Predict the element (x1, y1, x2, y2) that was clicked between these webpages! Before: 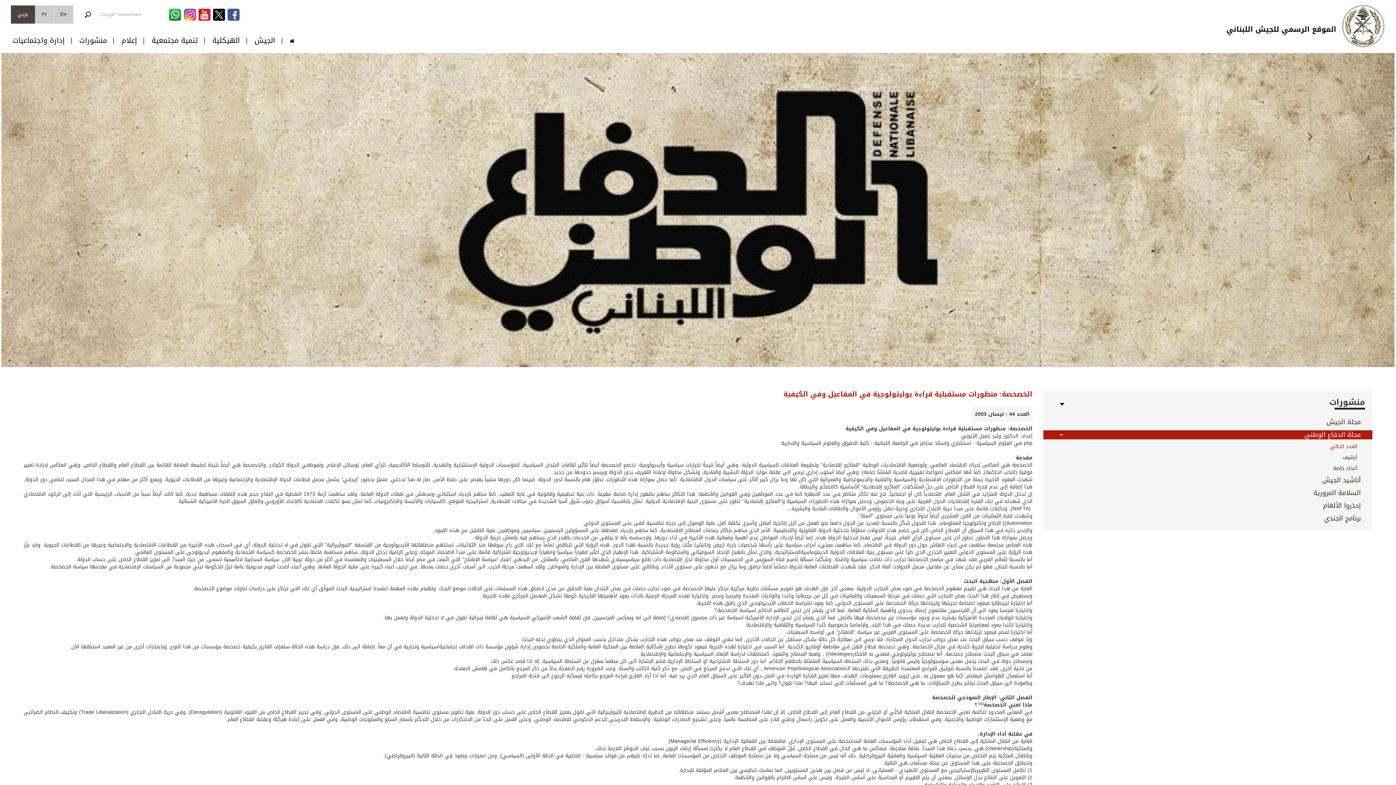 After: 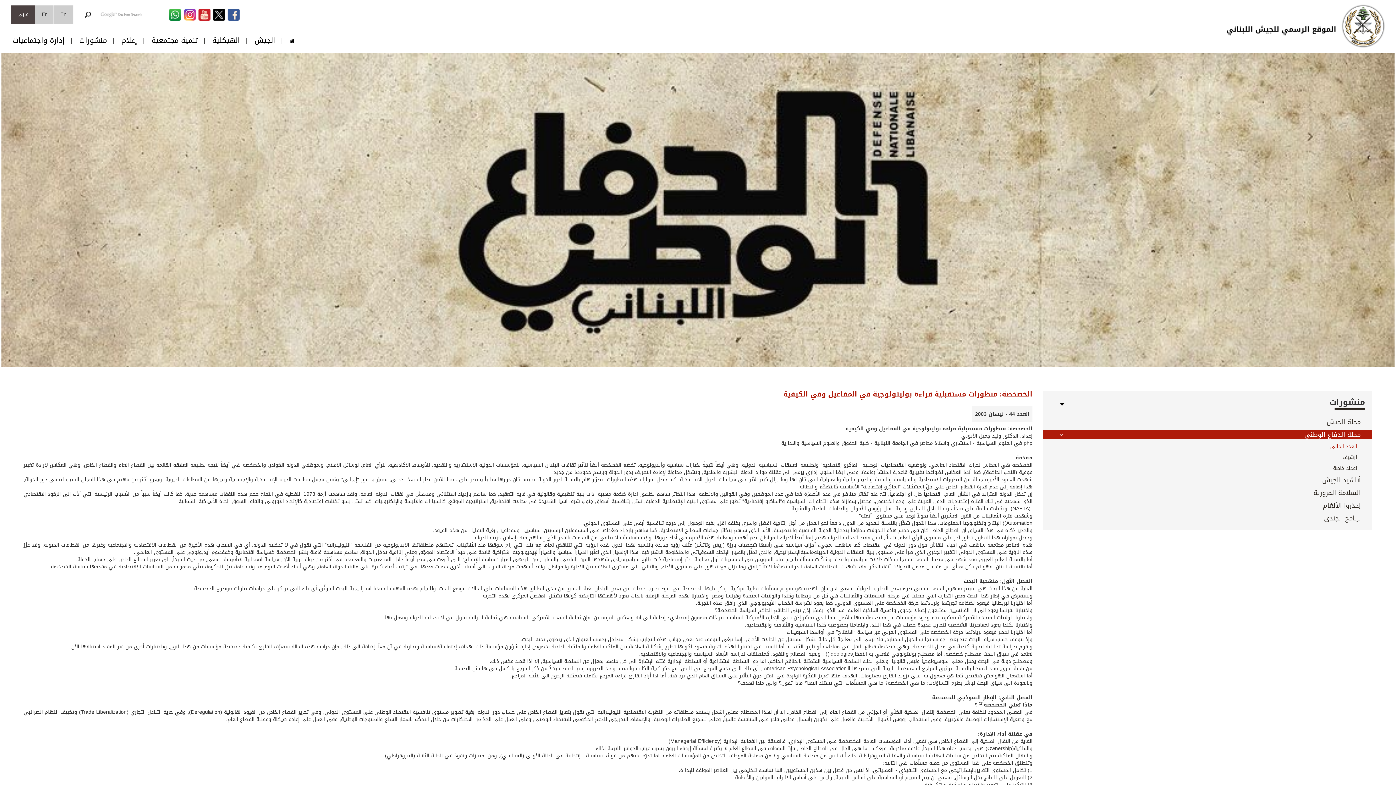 Action: bbox: (169, 10, 181, 20)